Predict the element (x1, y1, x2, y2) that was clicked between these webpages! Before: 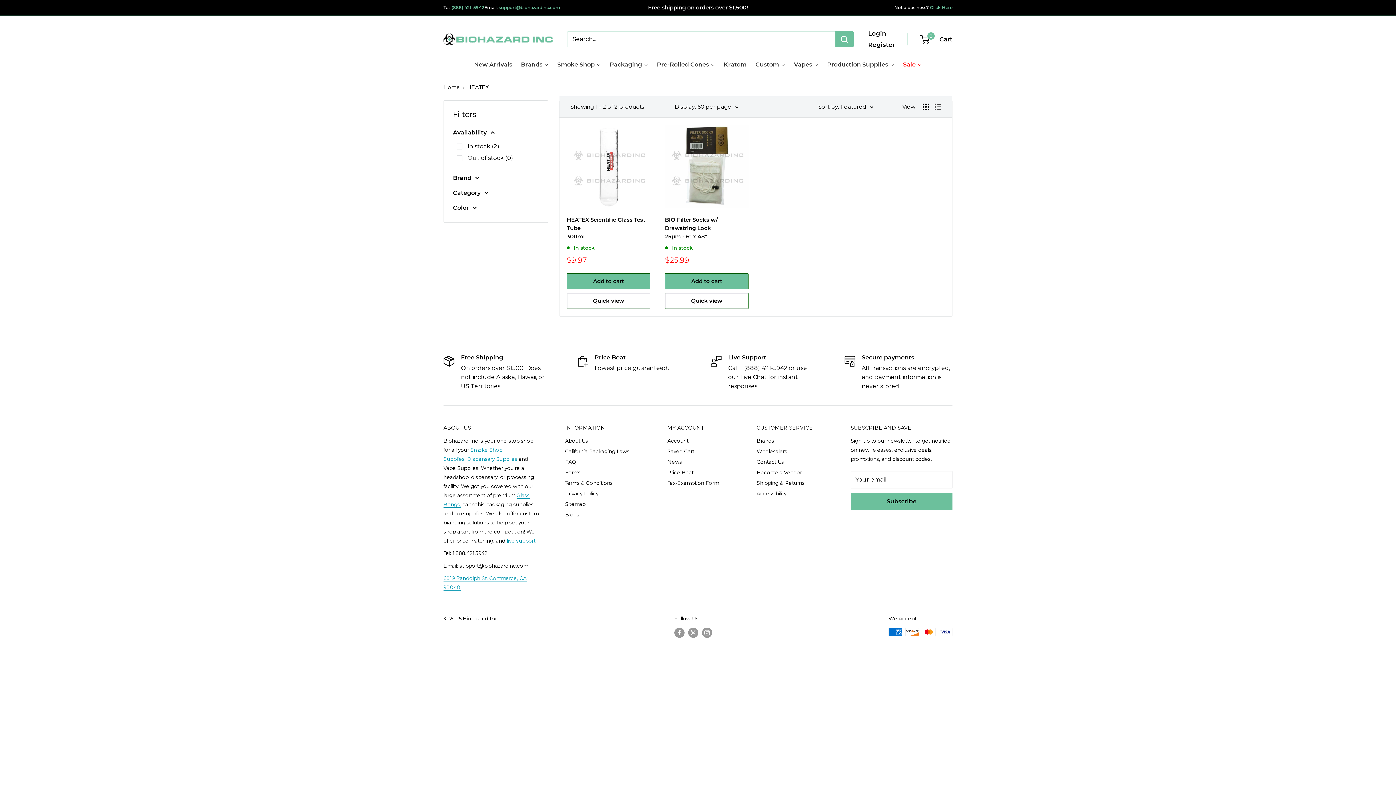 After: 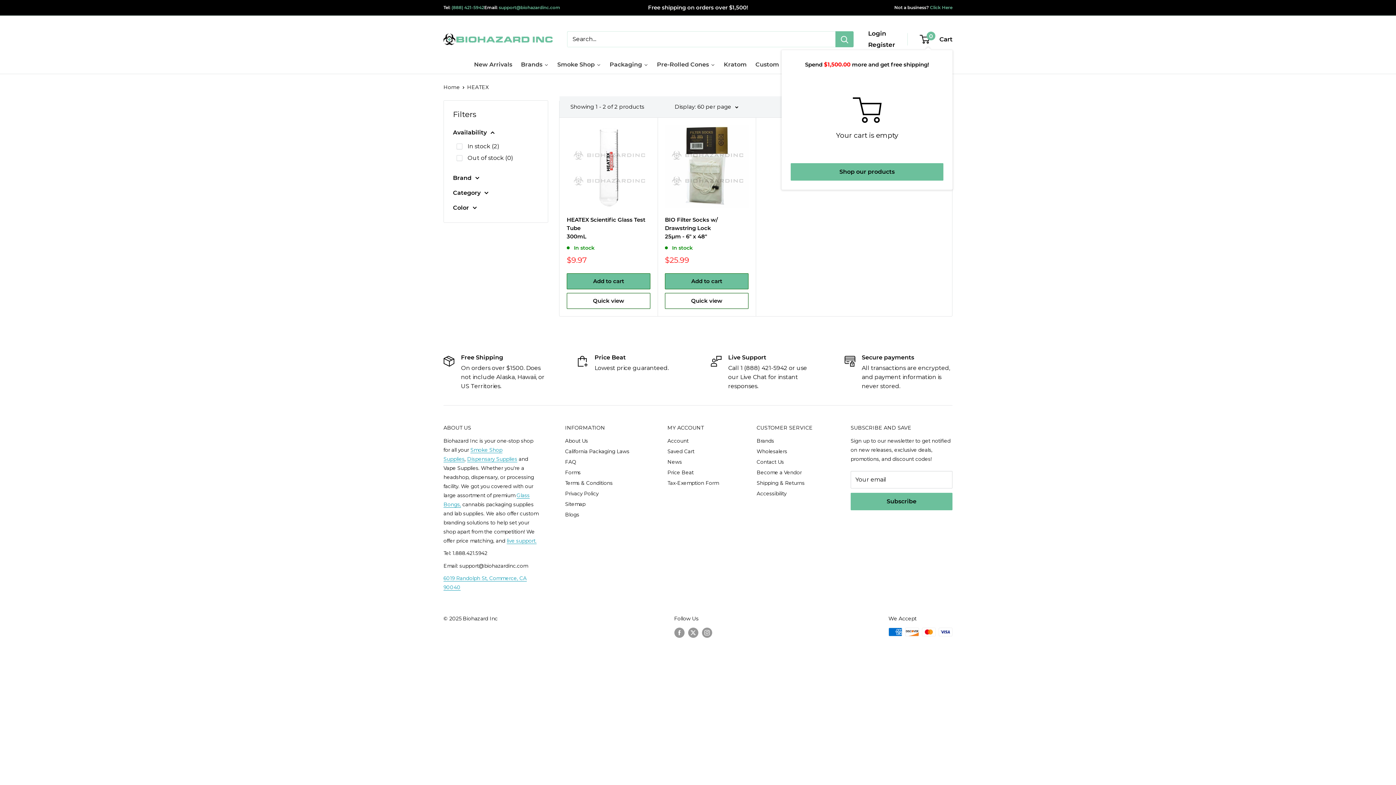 Action: label: 0
 Cart bbox: (920, 33, 952, 44)